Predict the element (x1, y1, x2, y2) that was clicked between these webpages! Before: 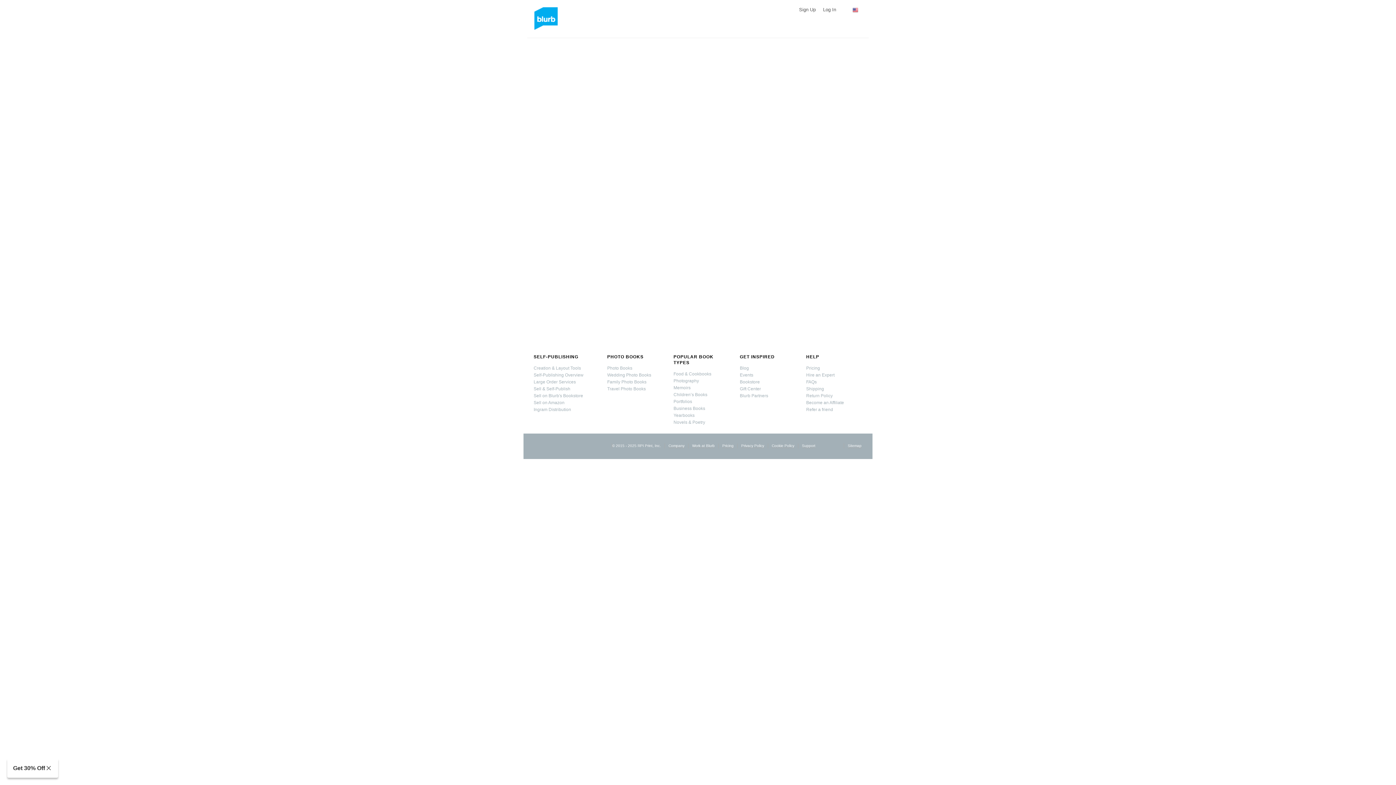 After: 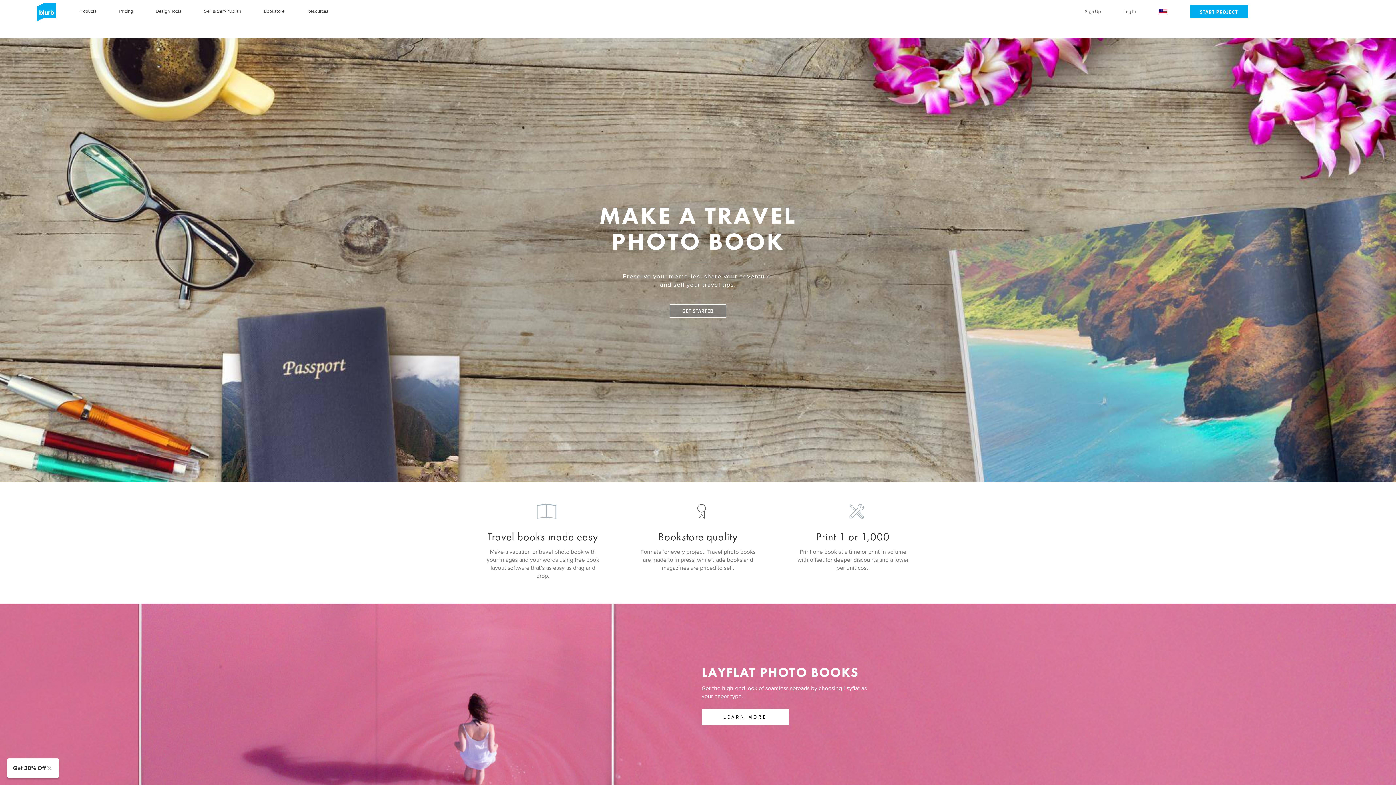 Action: label: Travel Photo Books bbox: (607, 386, 645, 391)